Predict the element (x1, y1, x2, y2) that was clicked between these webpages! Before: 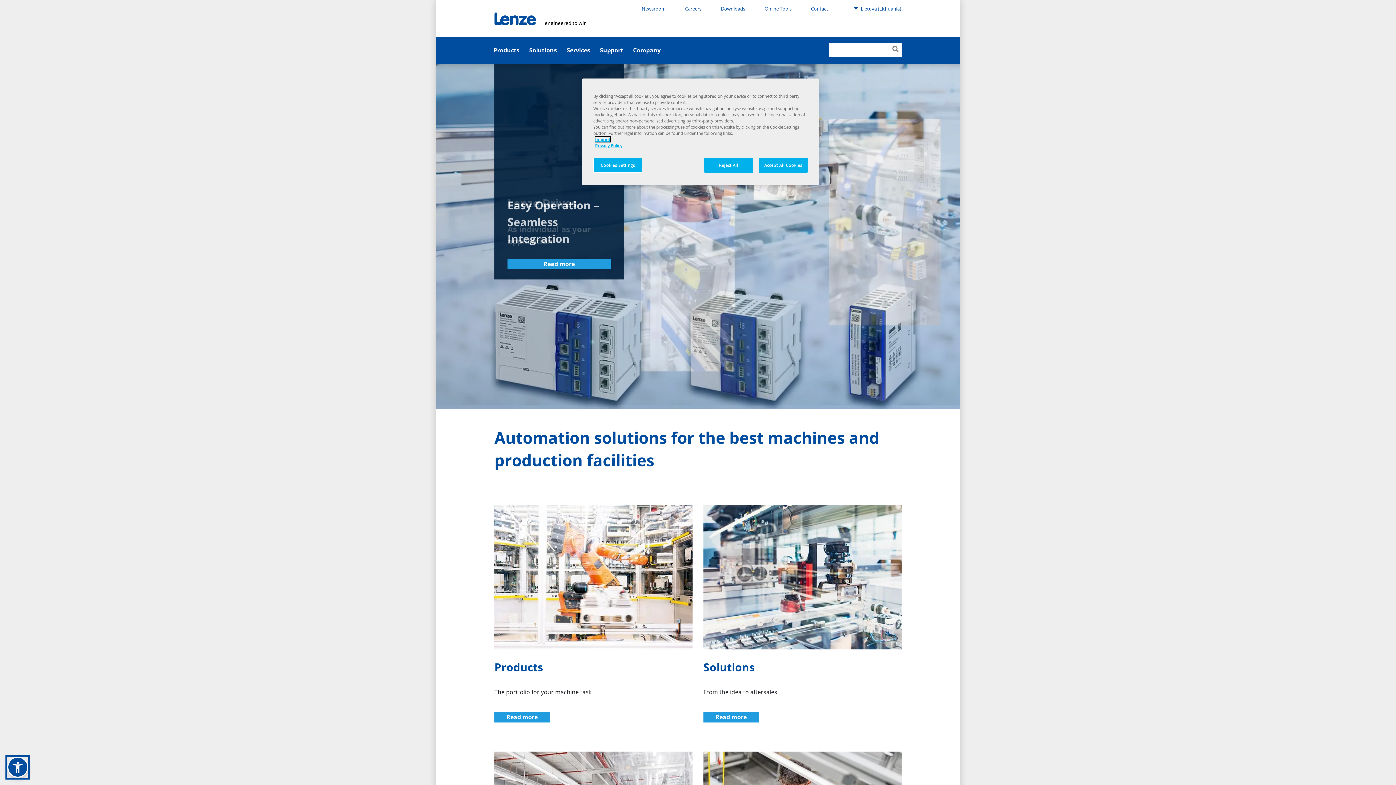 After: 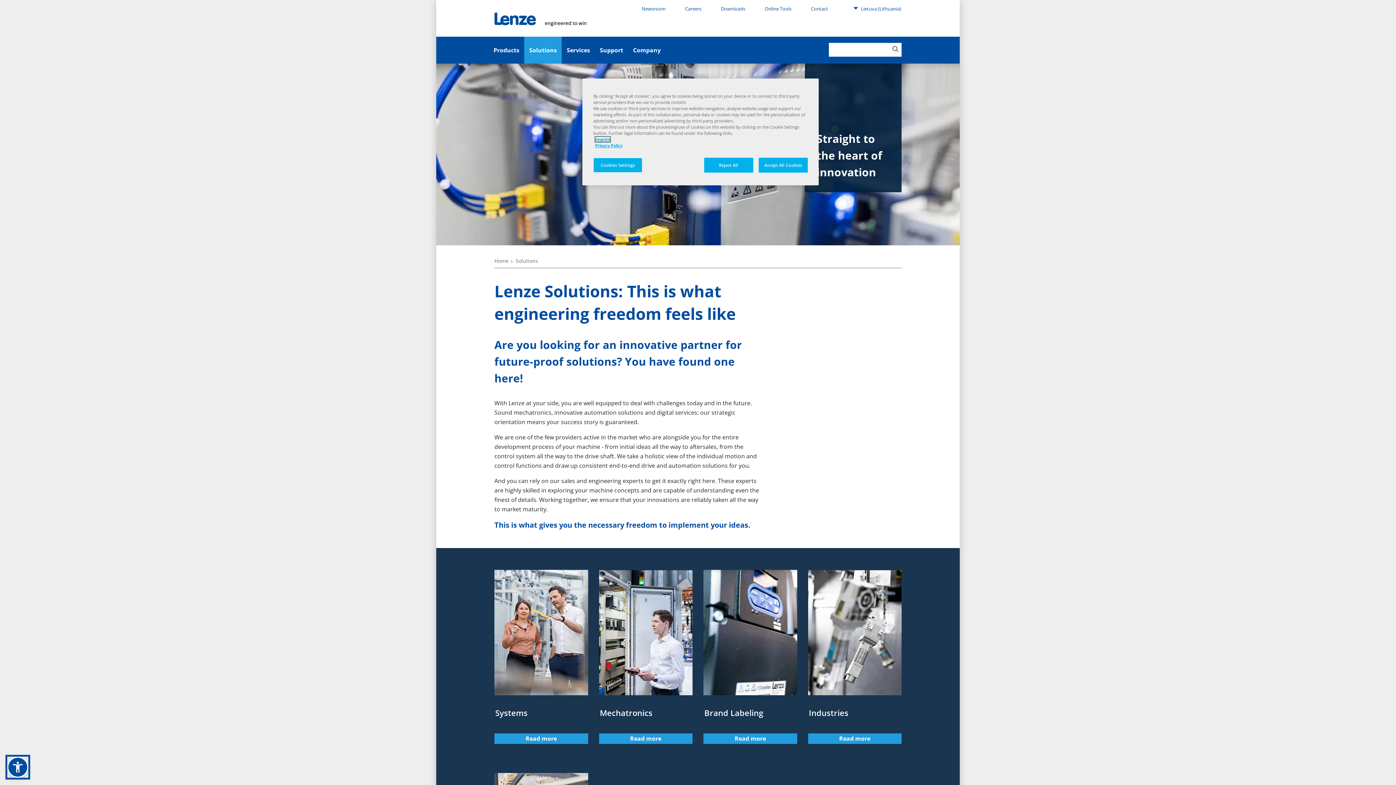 Action: bbox: (703, 712, 758, 722) label: Read more